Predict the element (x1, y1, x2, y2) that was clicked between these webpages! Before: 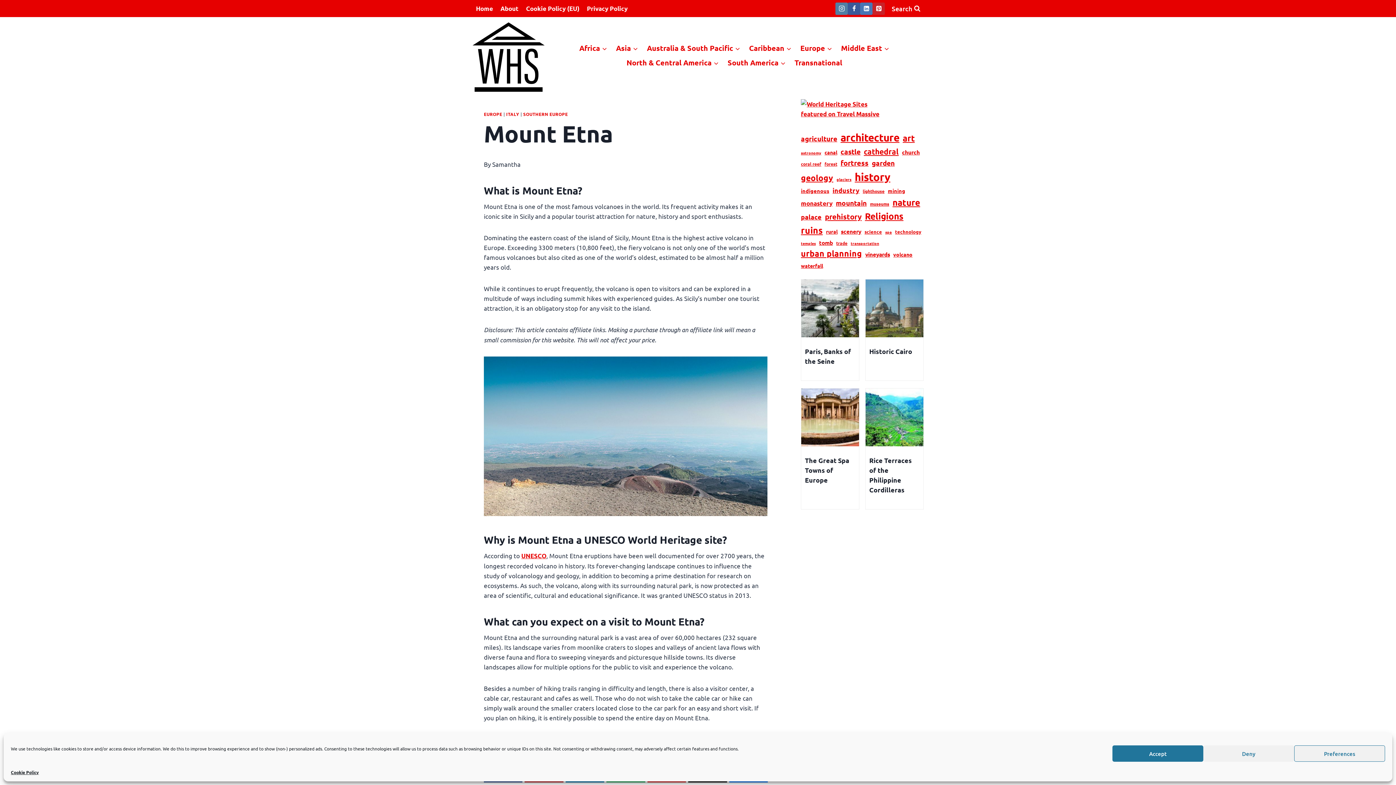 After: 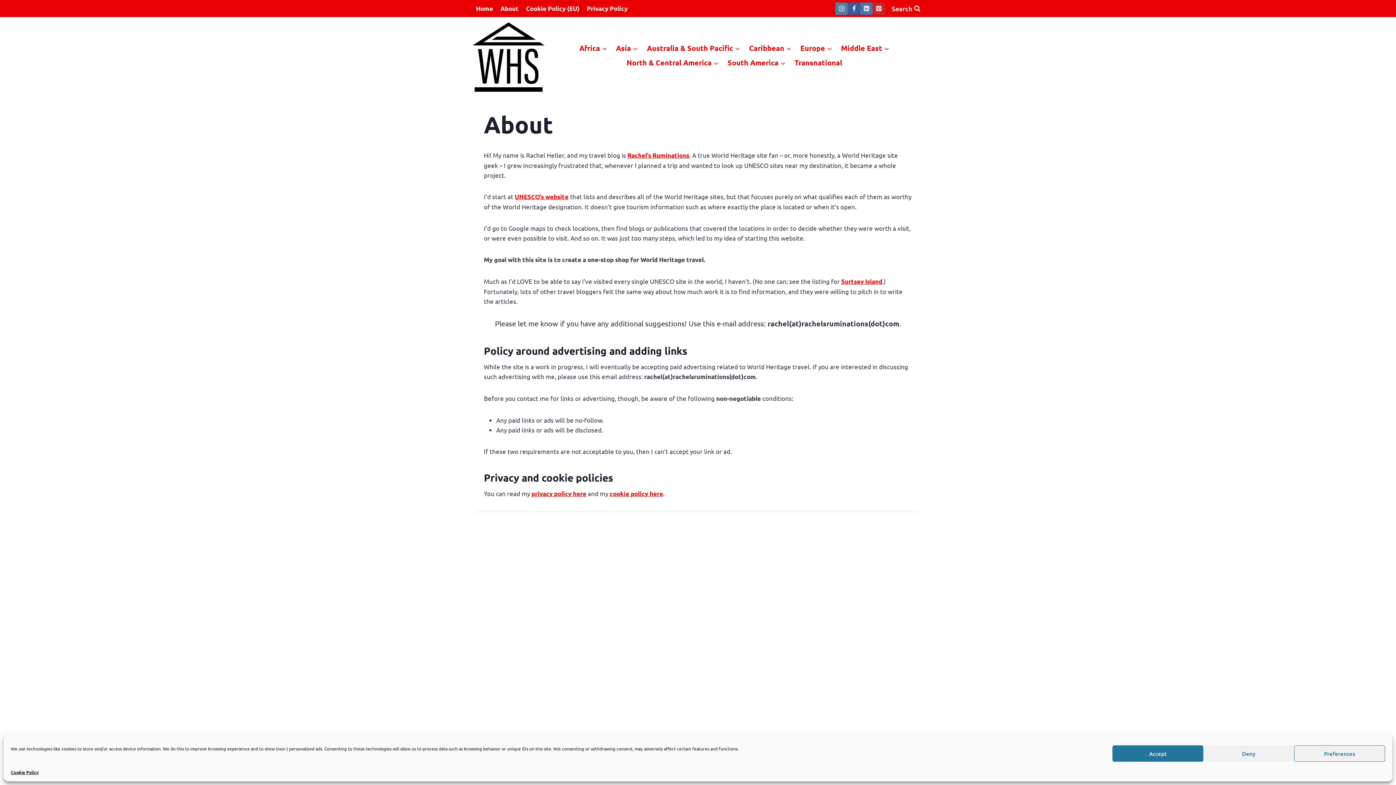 Action: bbox: (496, 0, 522, 17) label: About